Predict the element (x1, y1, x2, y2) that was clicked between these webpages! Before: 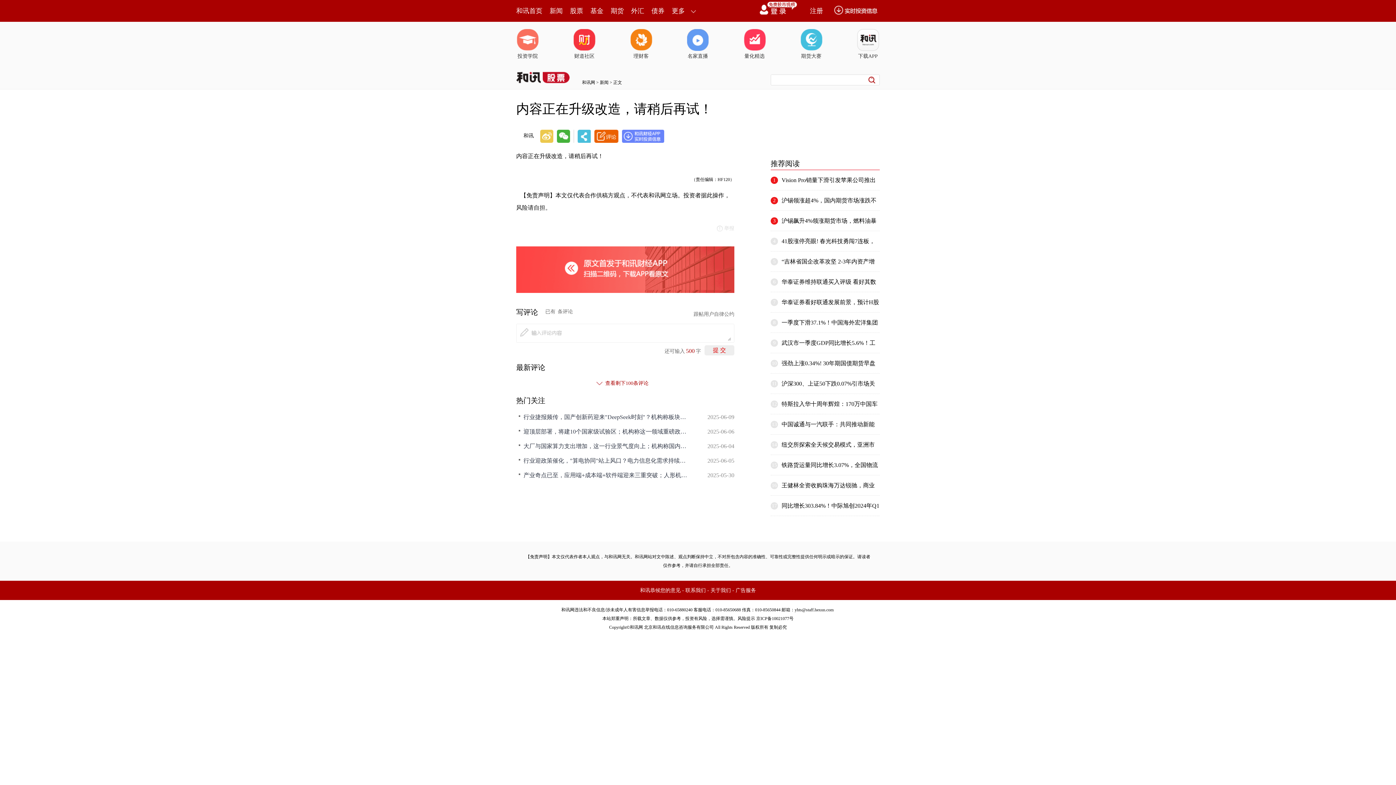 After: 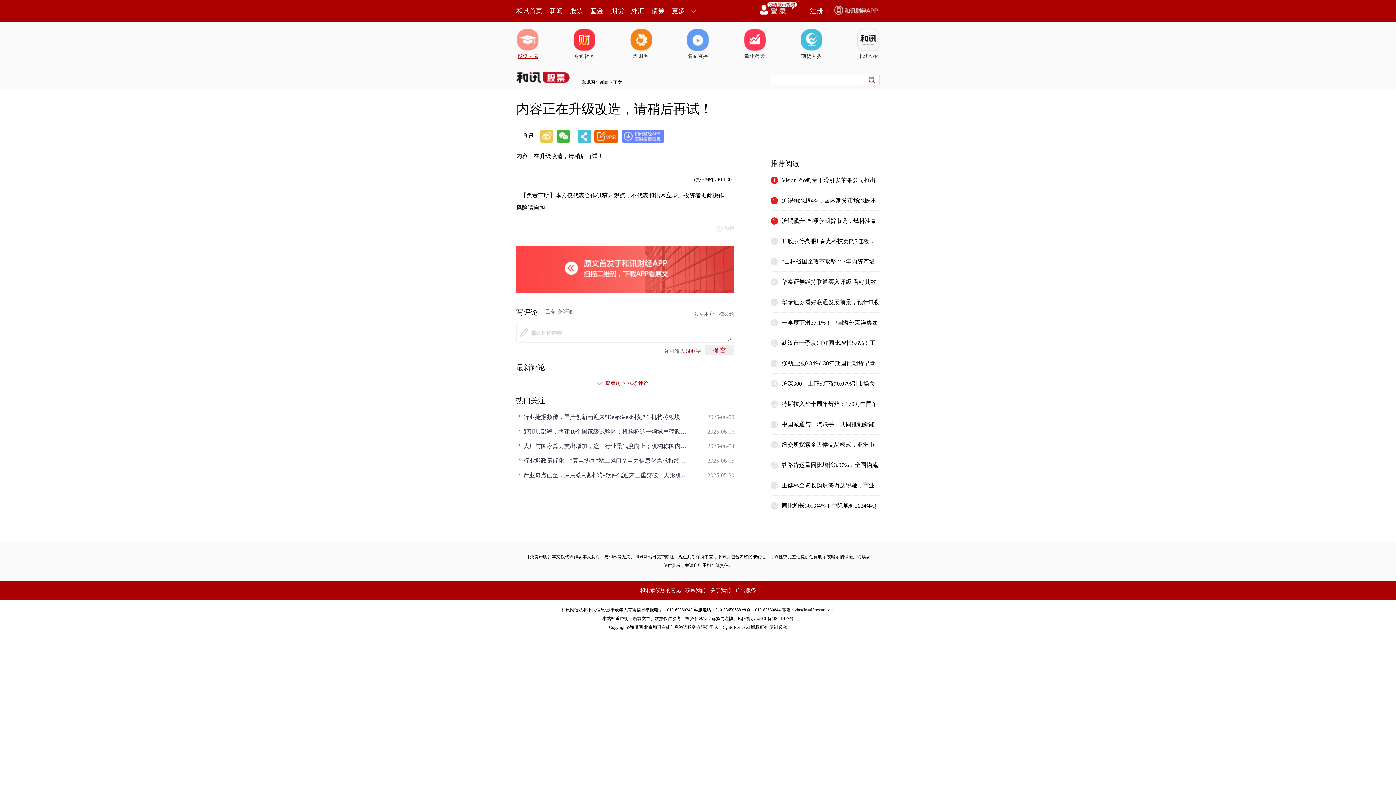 Action: bbox: (516, 29, 539, 60) label: 投资学院